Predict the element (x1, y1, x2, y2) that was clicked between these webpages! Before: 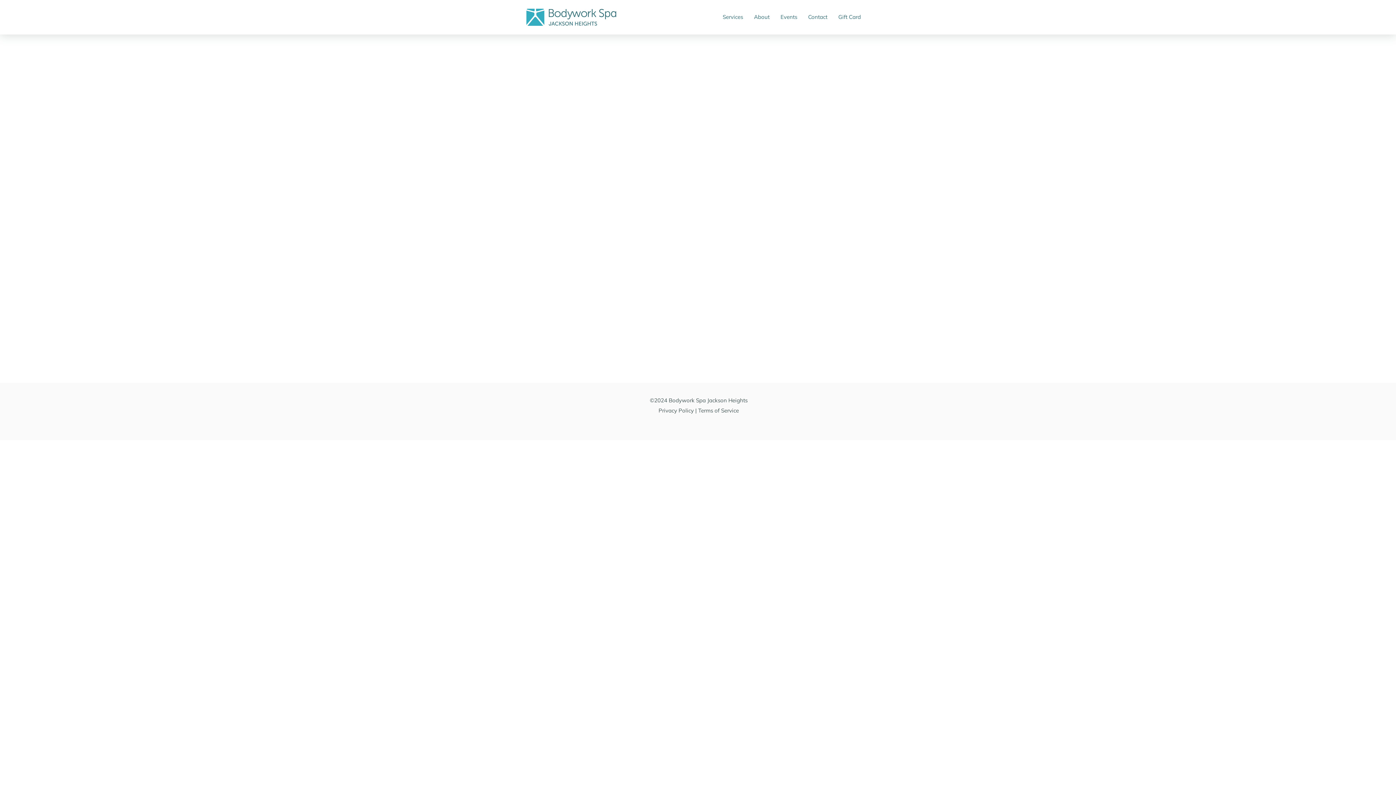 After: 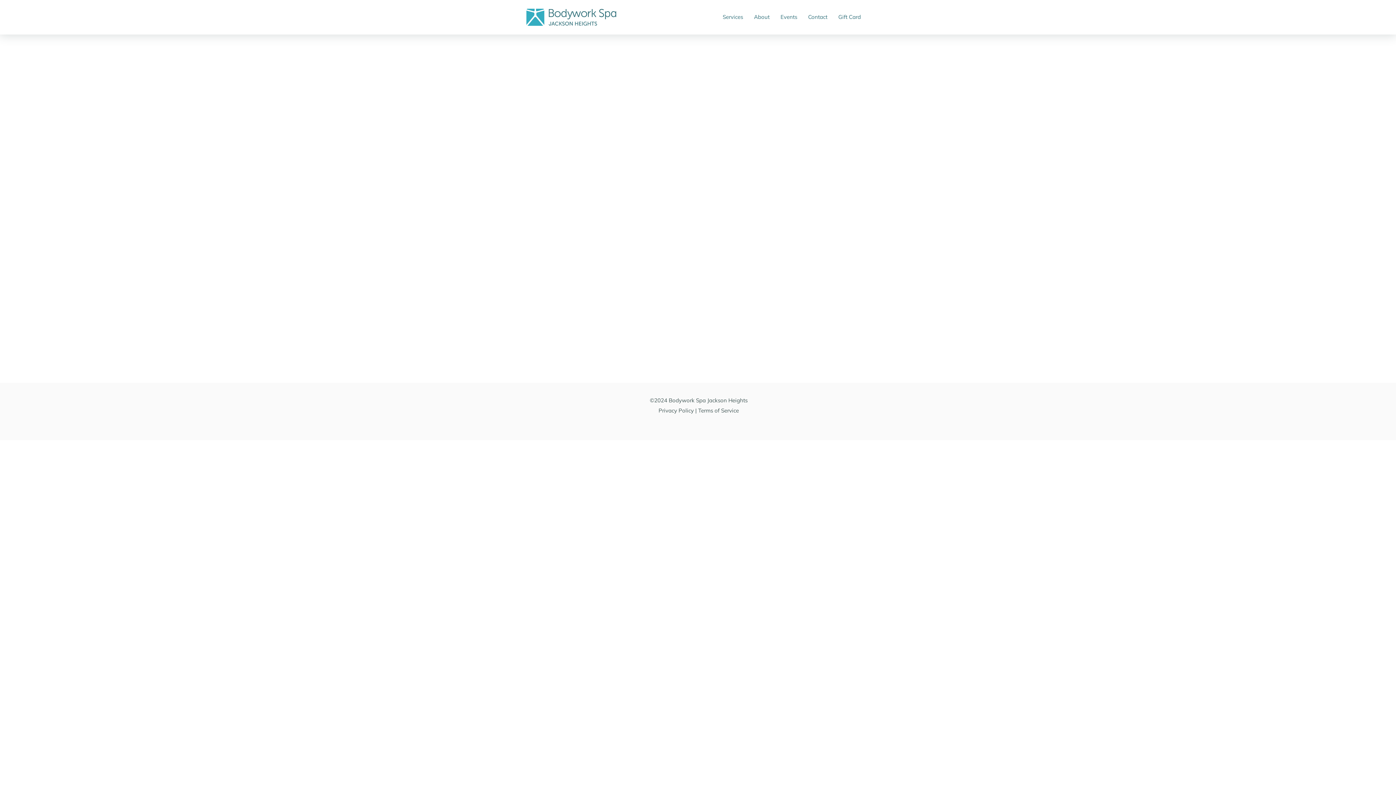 Action: label: About bbox: (748, 11, 775, 22)